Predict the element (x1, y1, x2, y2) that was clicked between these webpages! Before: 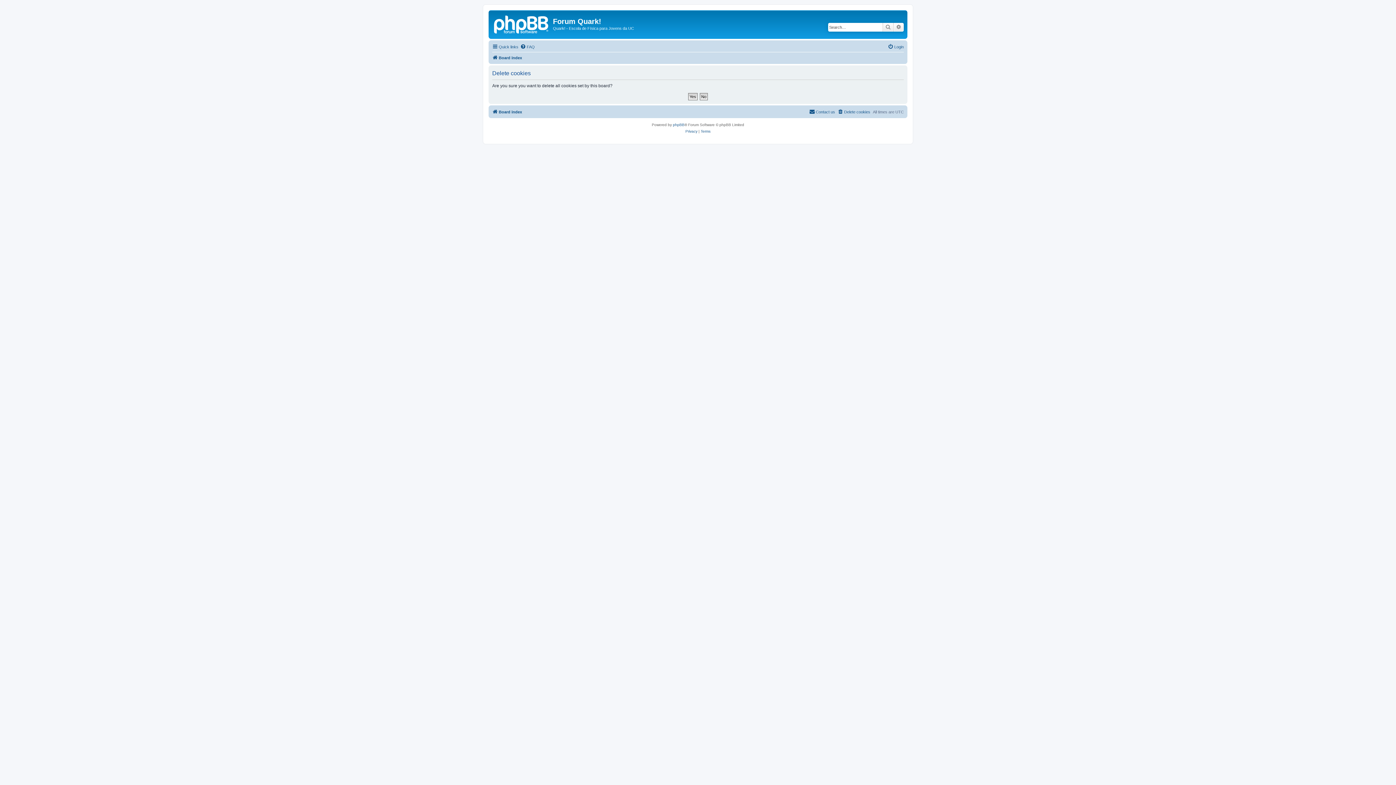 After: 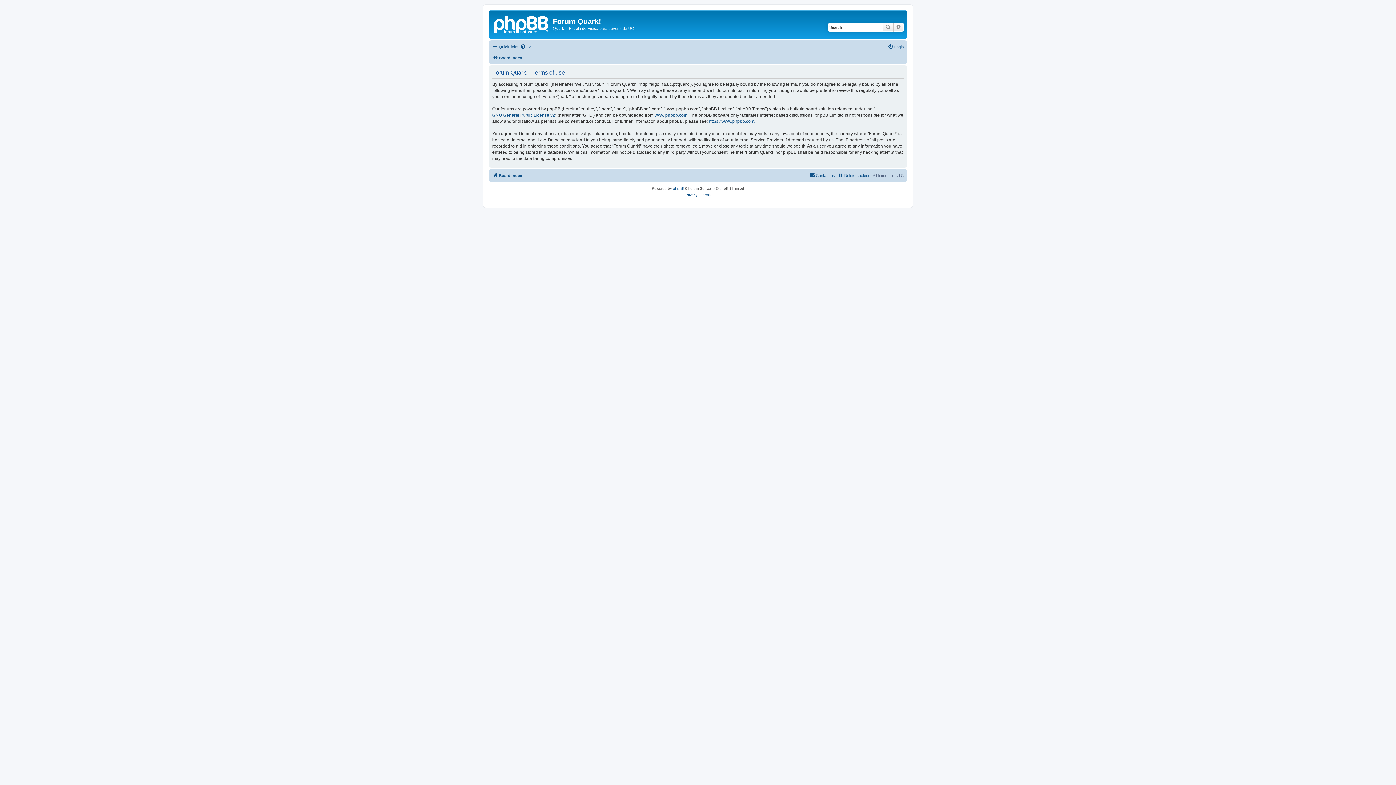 Action: label: Terms bbox: (700, 128, 710, 134)